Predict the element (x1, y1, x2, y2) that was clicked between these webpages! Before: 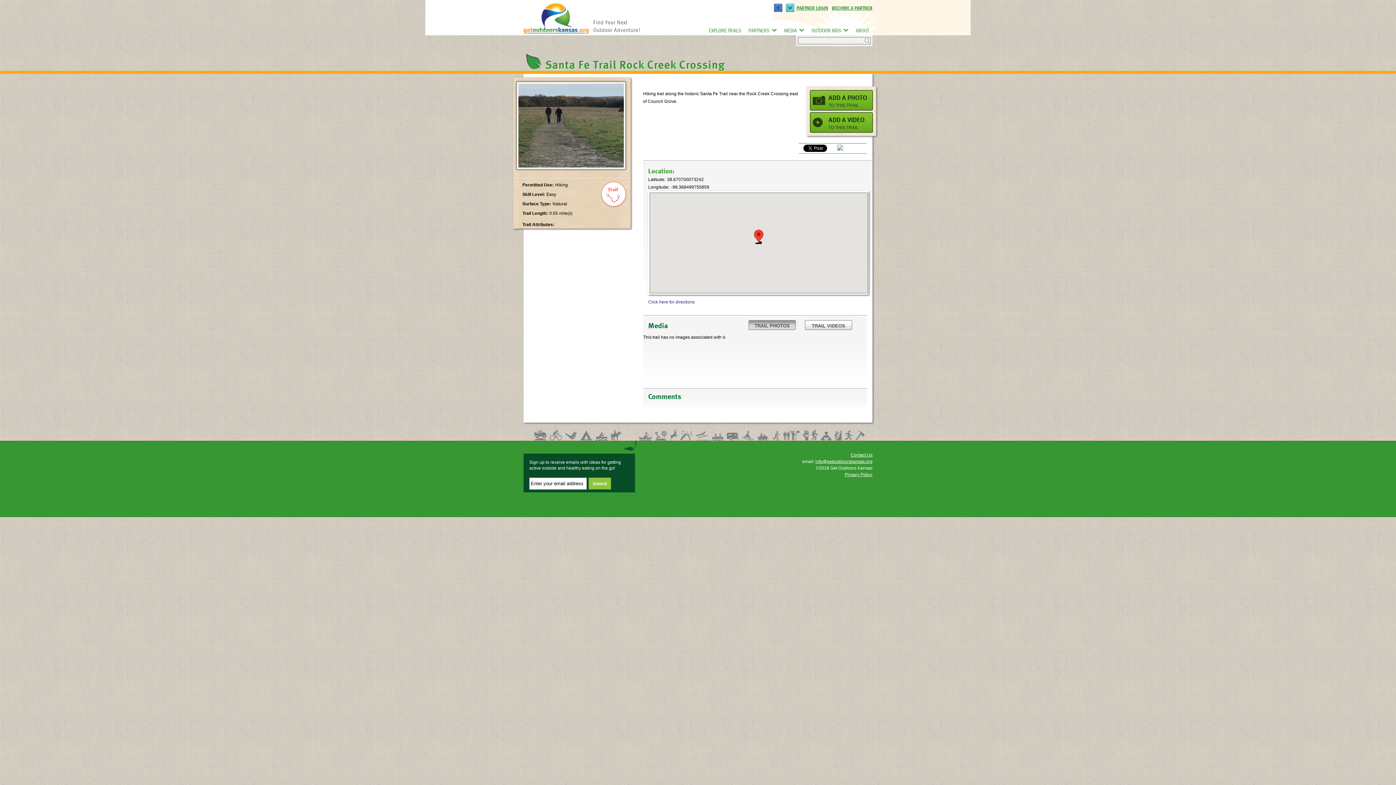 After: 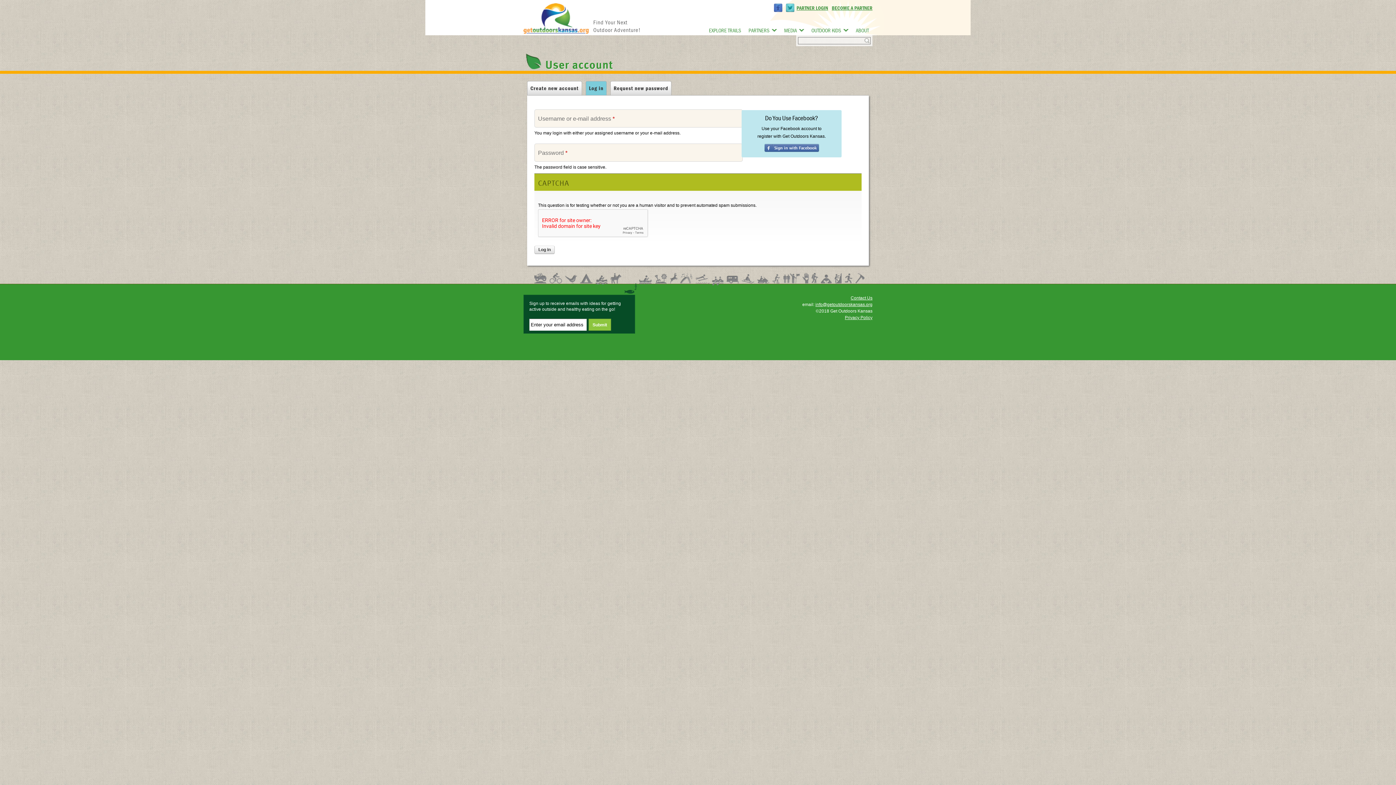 Action: label: PARTNER LOGIN bbox: (796, 4, 828, 11)